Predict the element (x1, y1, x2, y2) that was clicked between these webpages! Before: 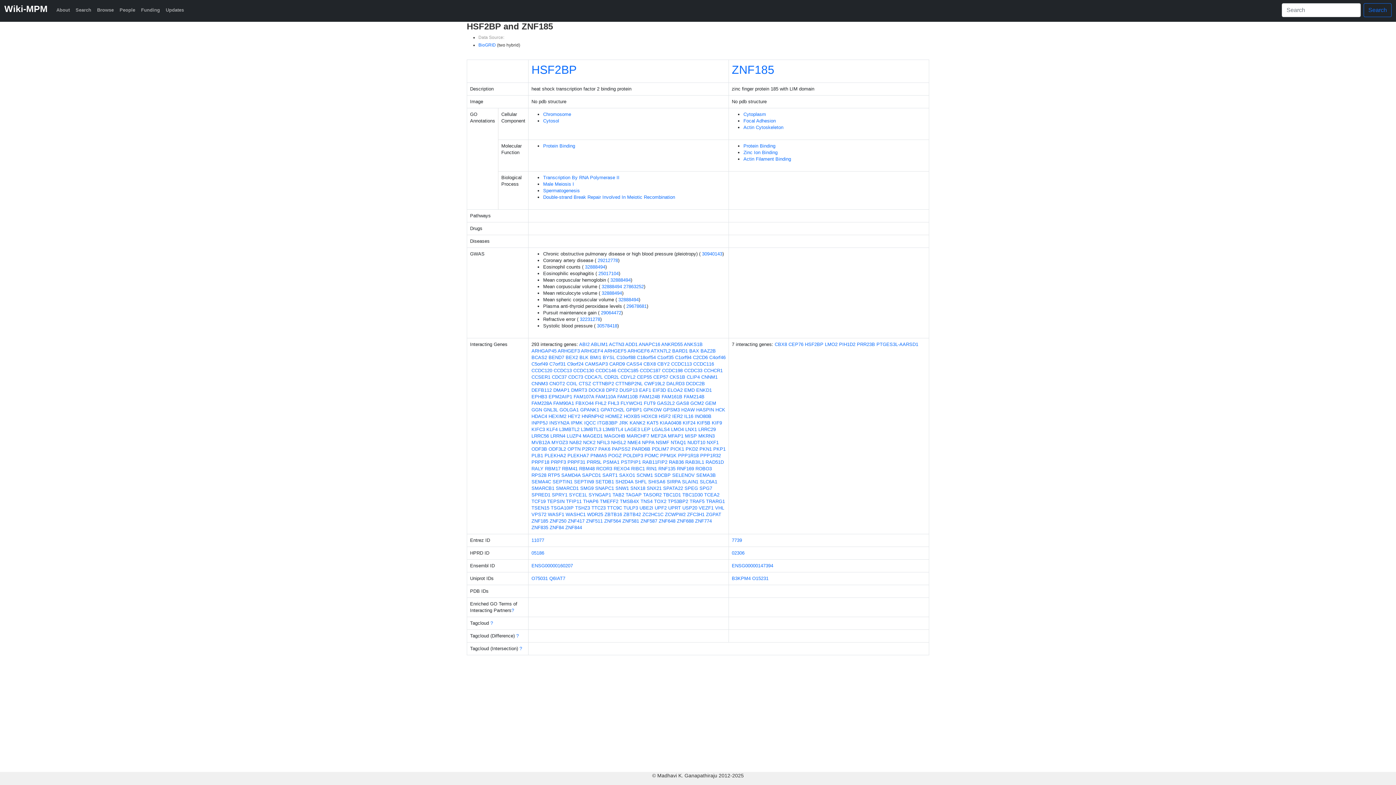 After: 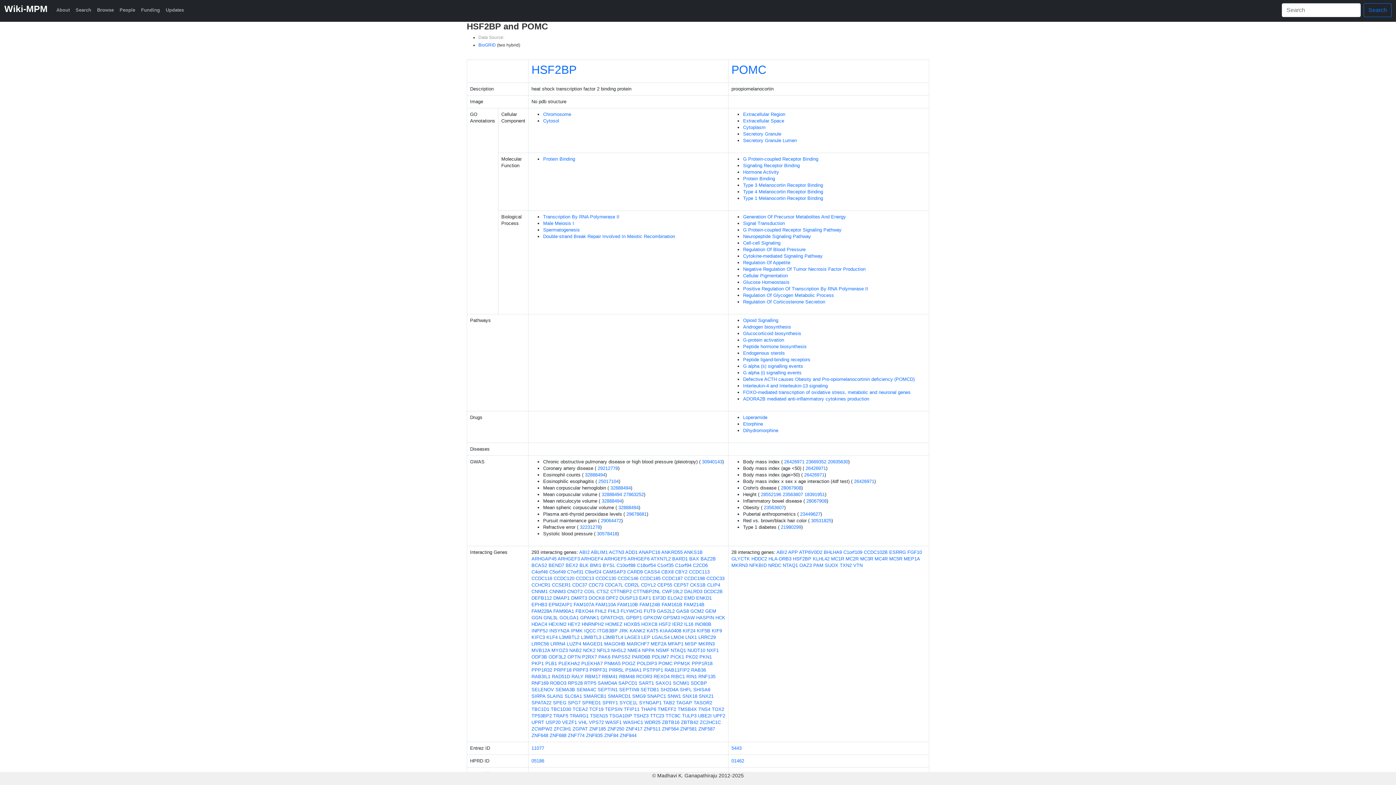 Action: label: POMC bbox: (644, 453, 658, 458)